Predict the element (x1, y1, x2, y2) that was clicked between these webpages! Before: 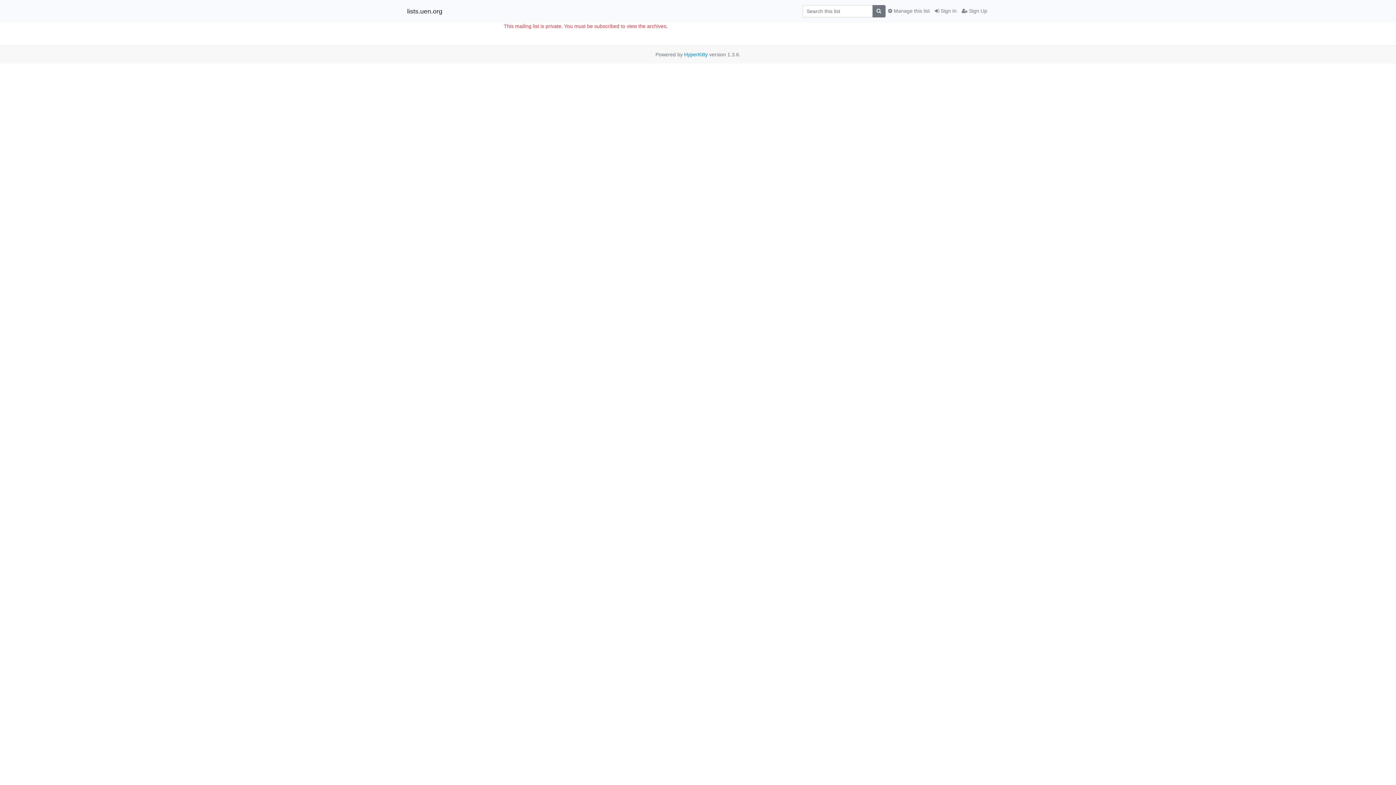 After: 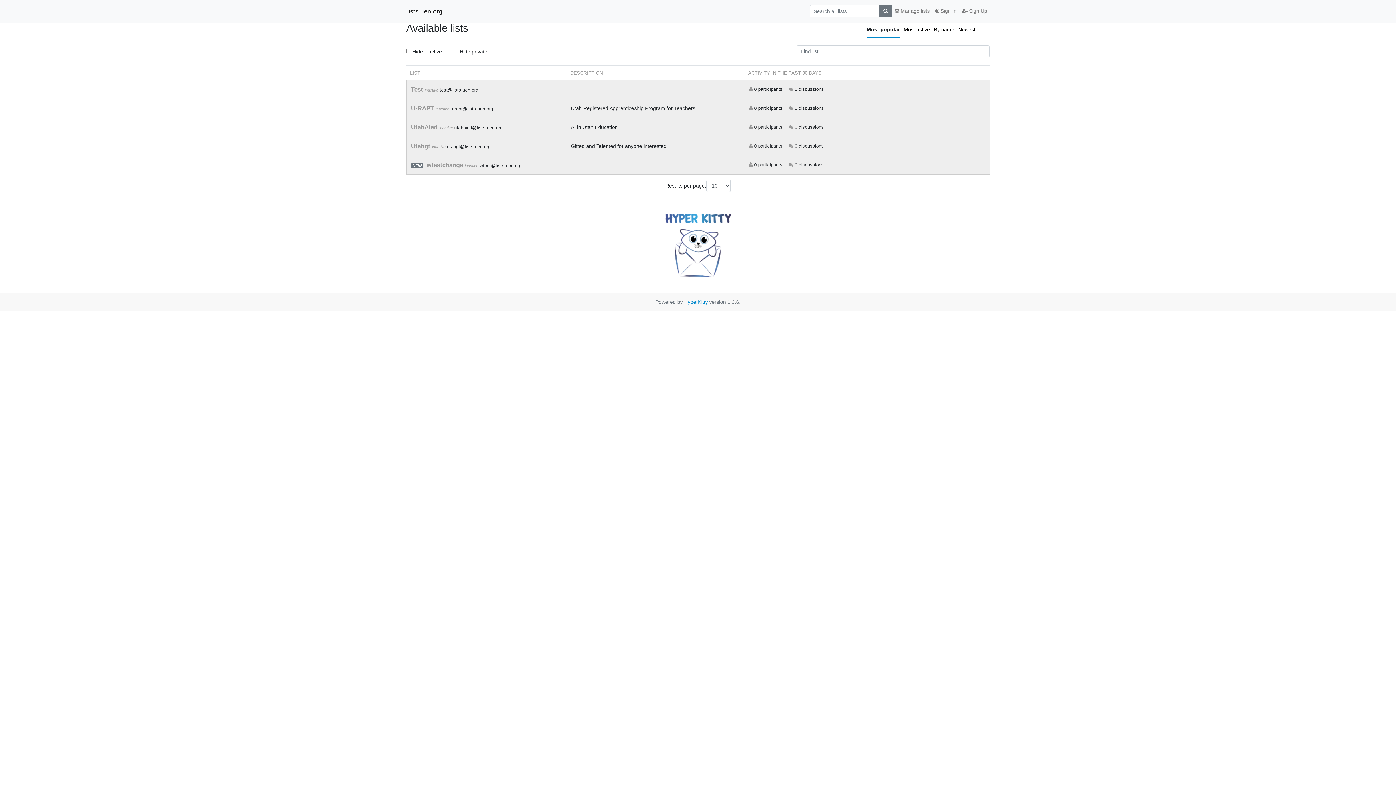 Action: label: lists.uen.org bbox: (407, 4, 442, 17)